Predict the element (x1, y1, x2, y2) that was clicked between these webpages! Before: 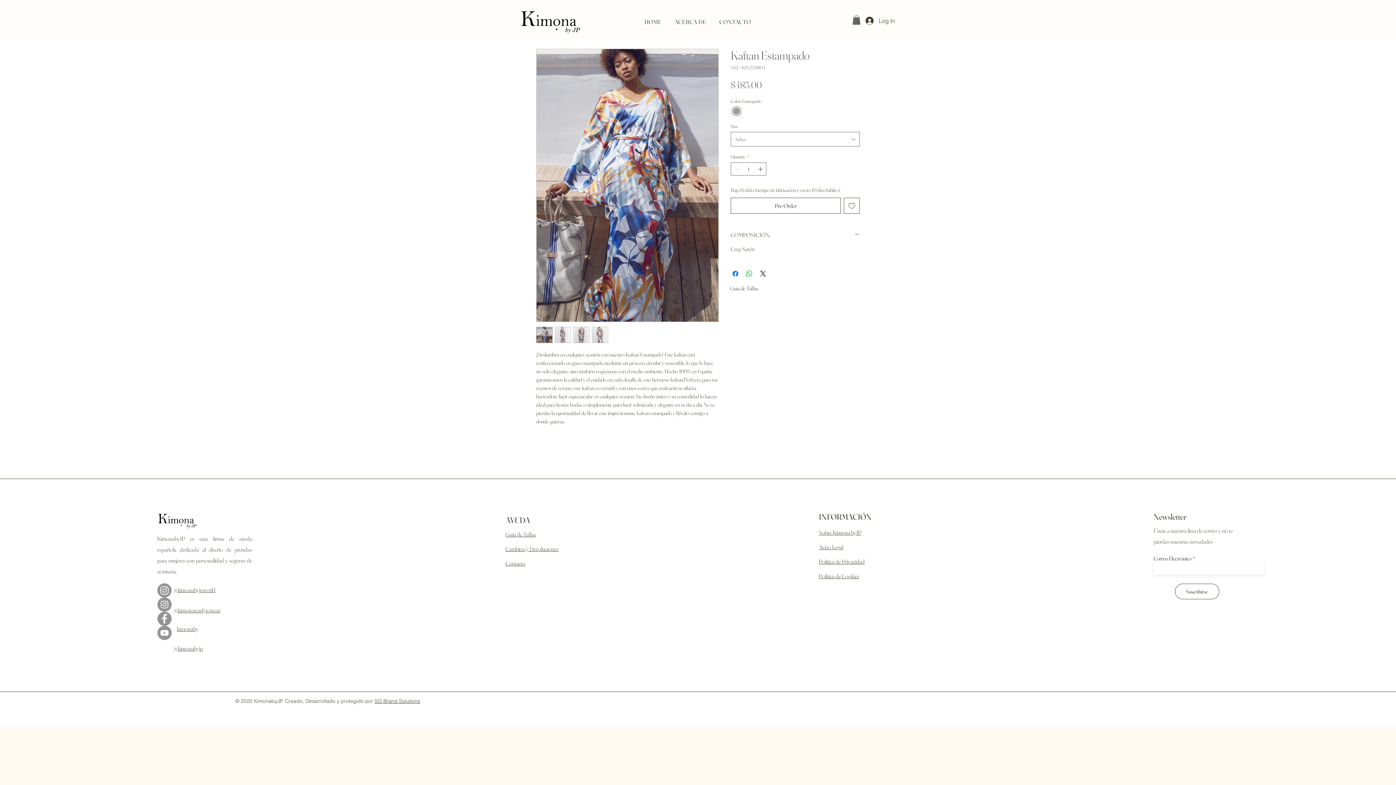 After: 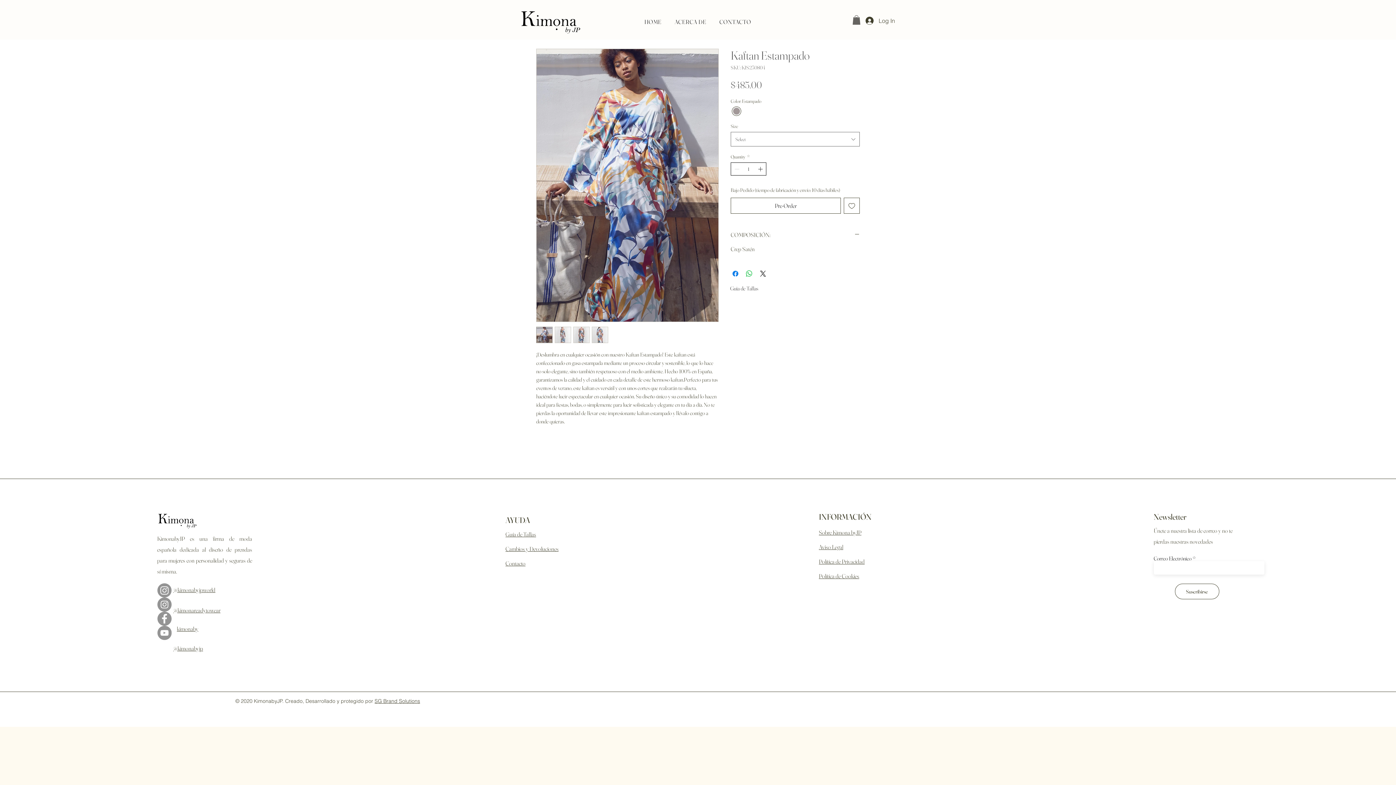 Action: bbox: (756, 163, 765, 175) label: Increment